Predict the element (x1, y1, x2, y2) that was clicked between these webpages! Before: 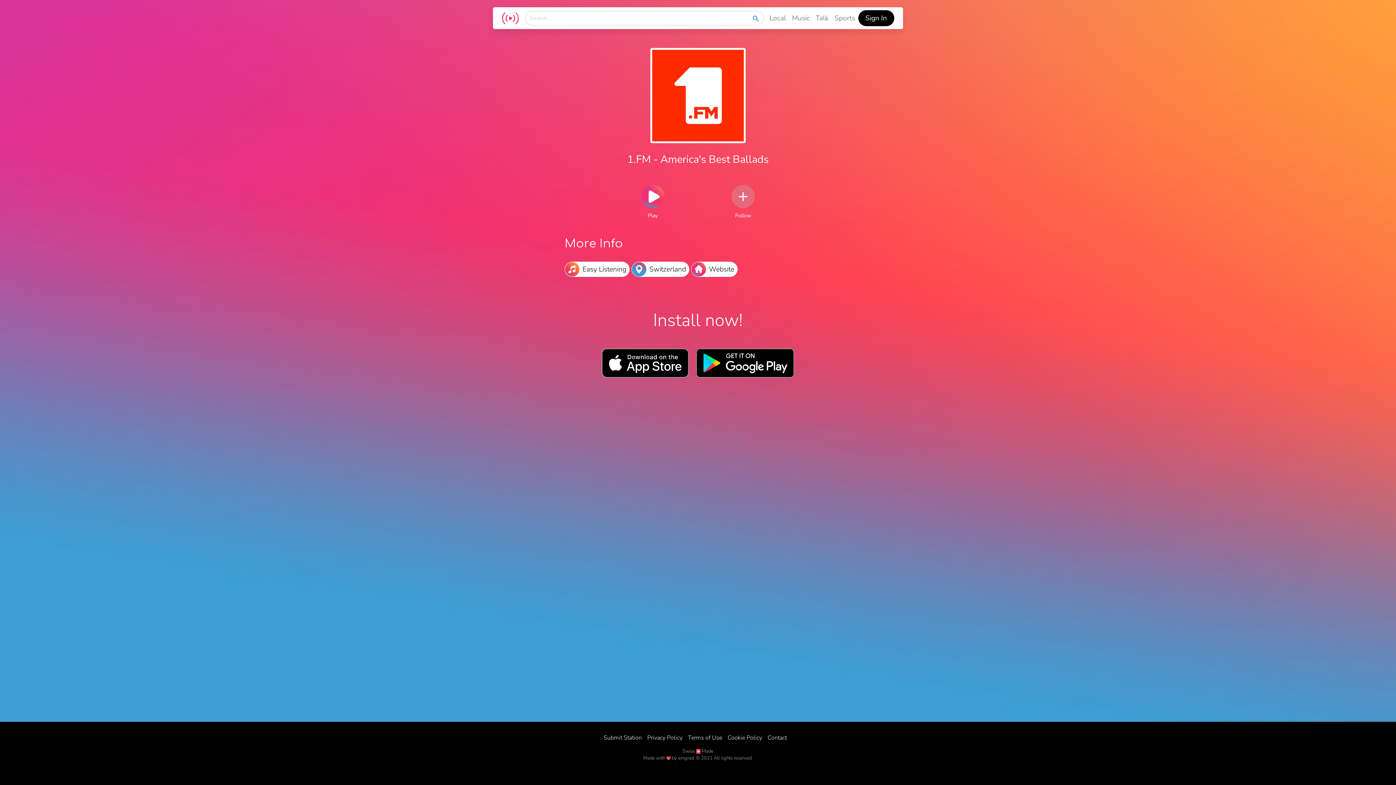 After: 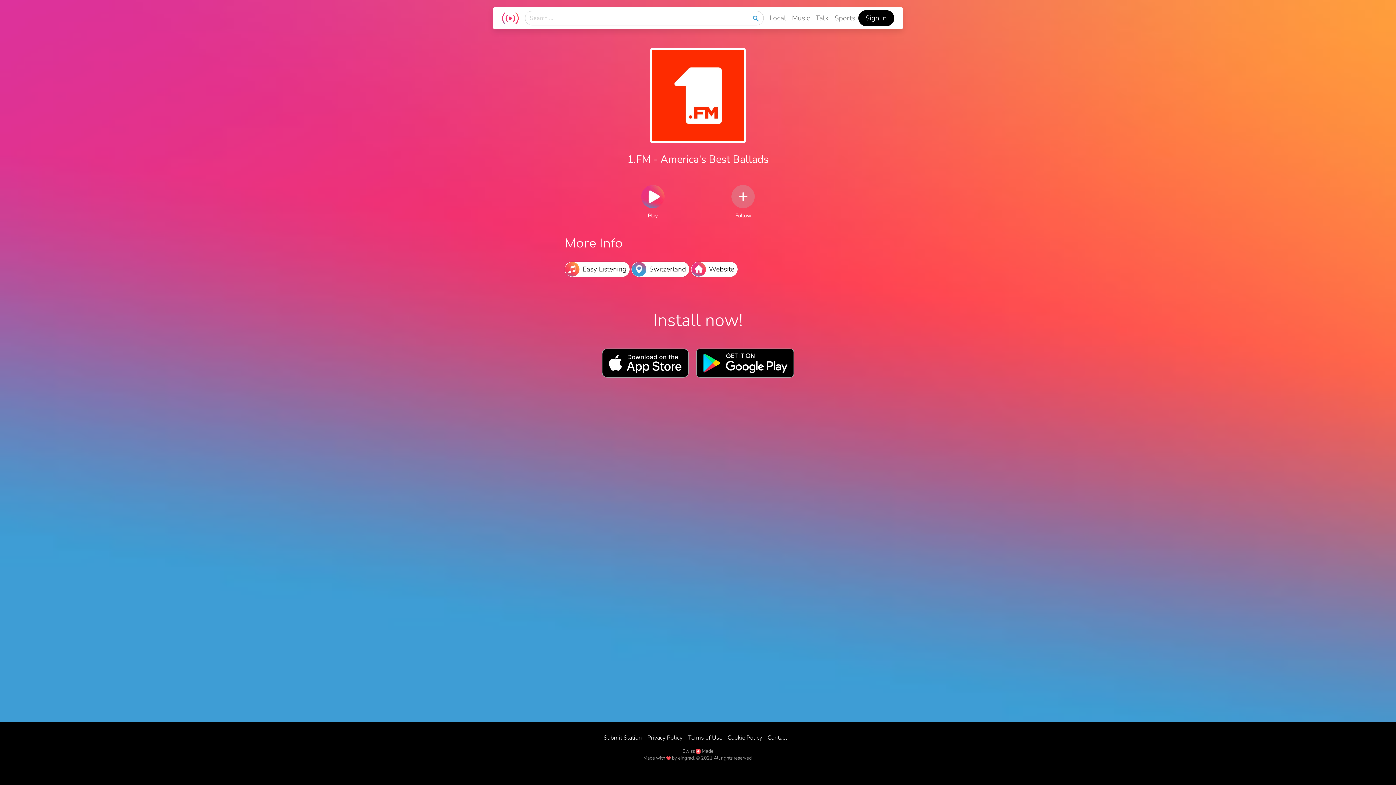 Action: bbox: (598, 345, 692, 381)